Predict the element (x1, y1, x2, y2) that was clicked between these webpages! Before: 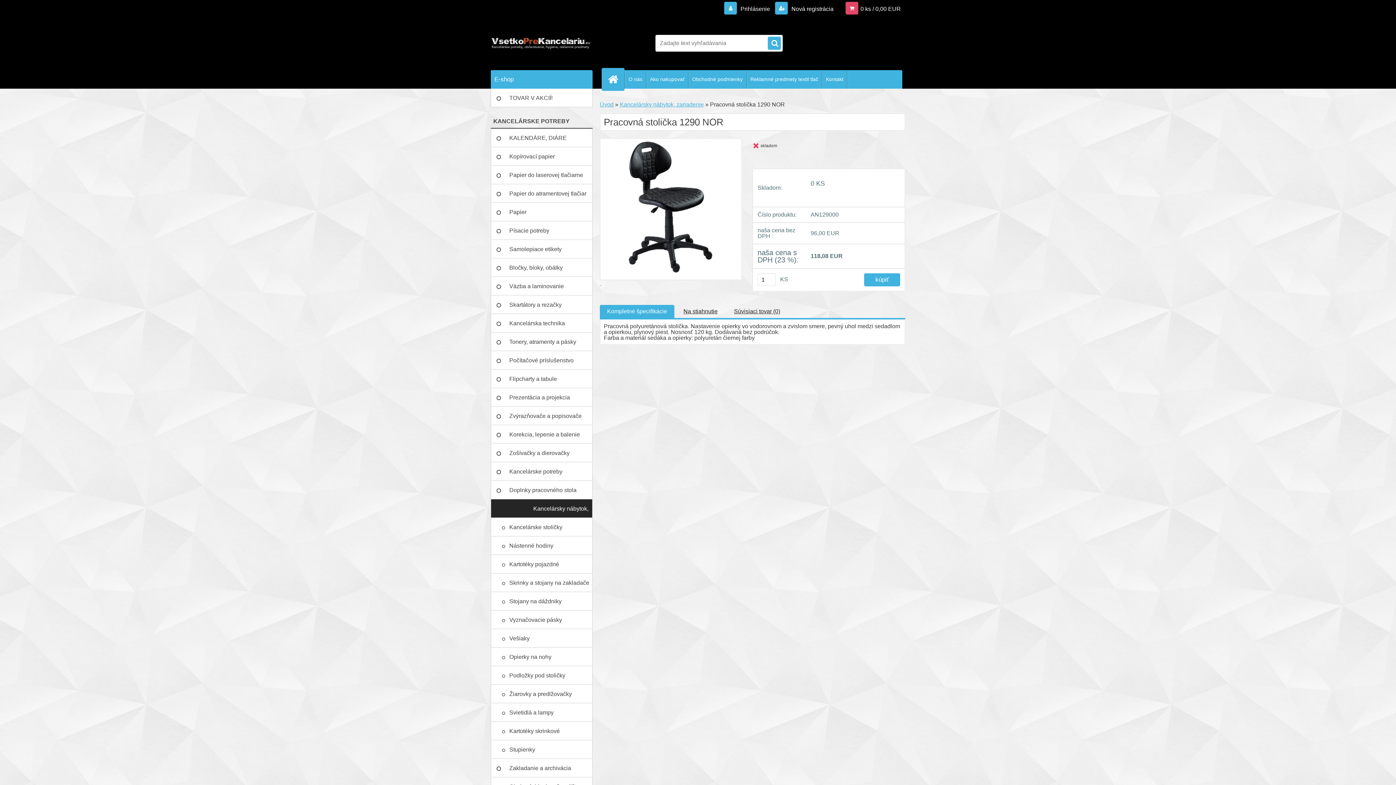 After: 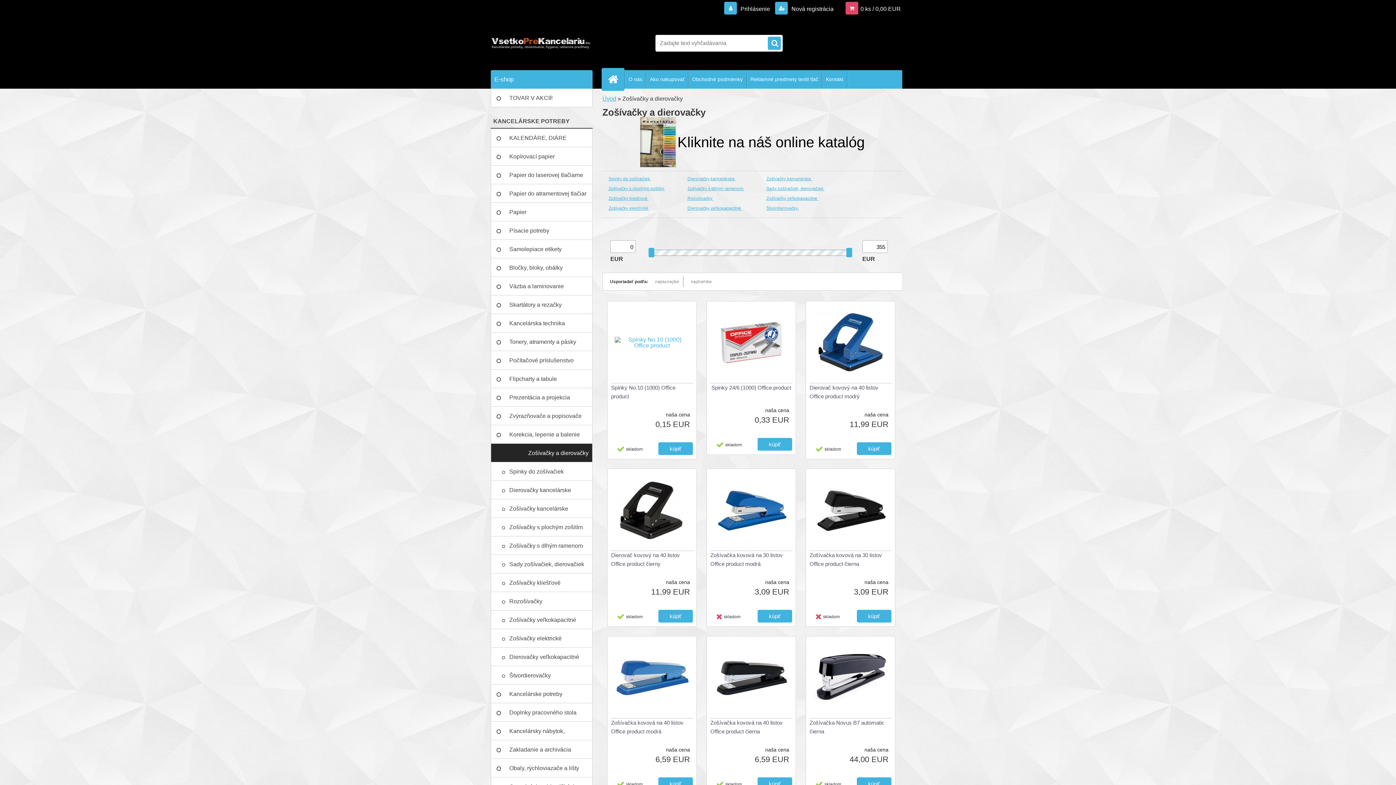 Action: bbox: (490, 444, 592, 462) label: Zošívačky a dierovačky